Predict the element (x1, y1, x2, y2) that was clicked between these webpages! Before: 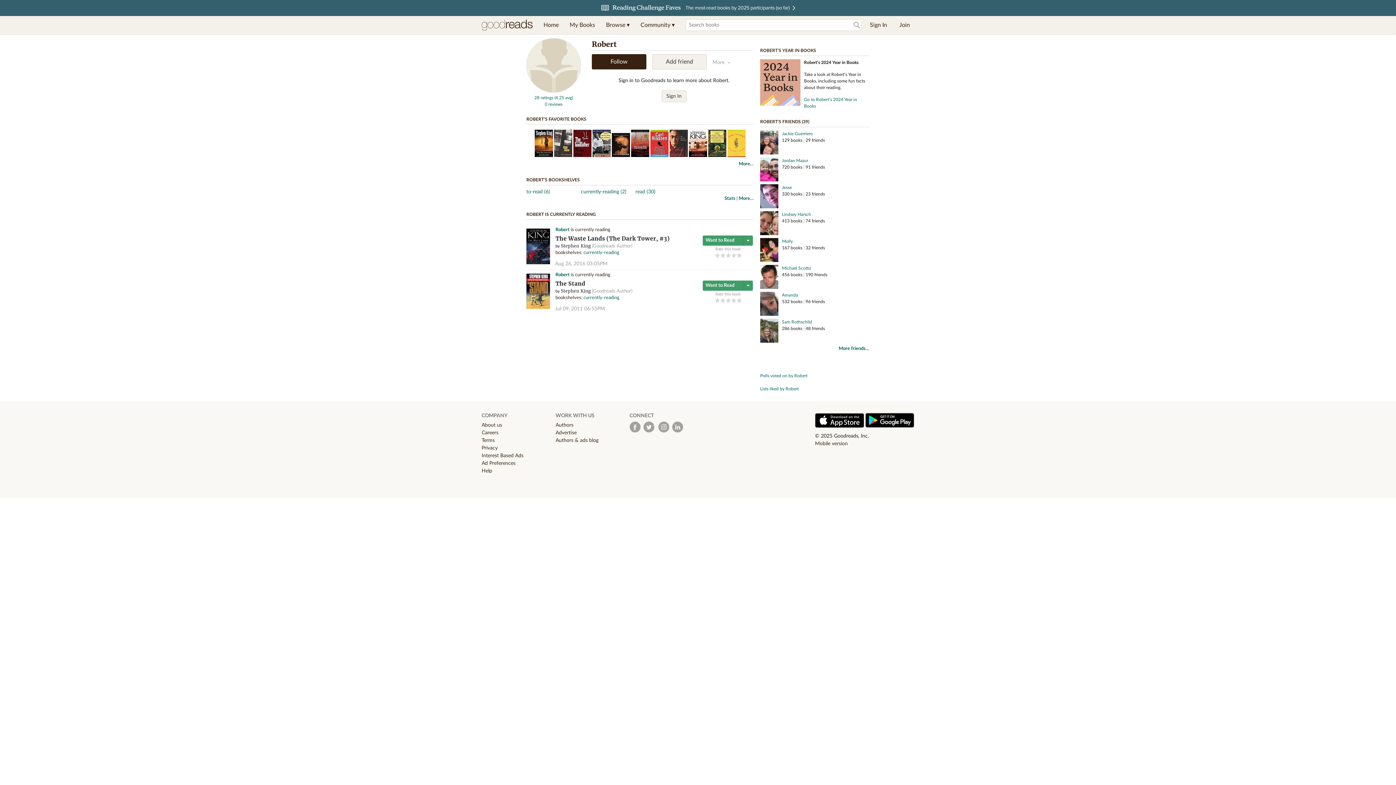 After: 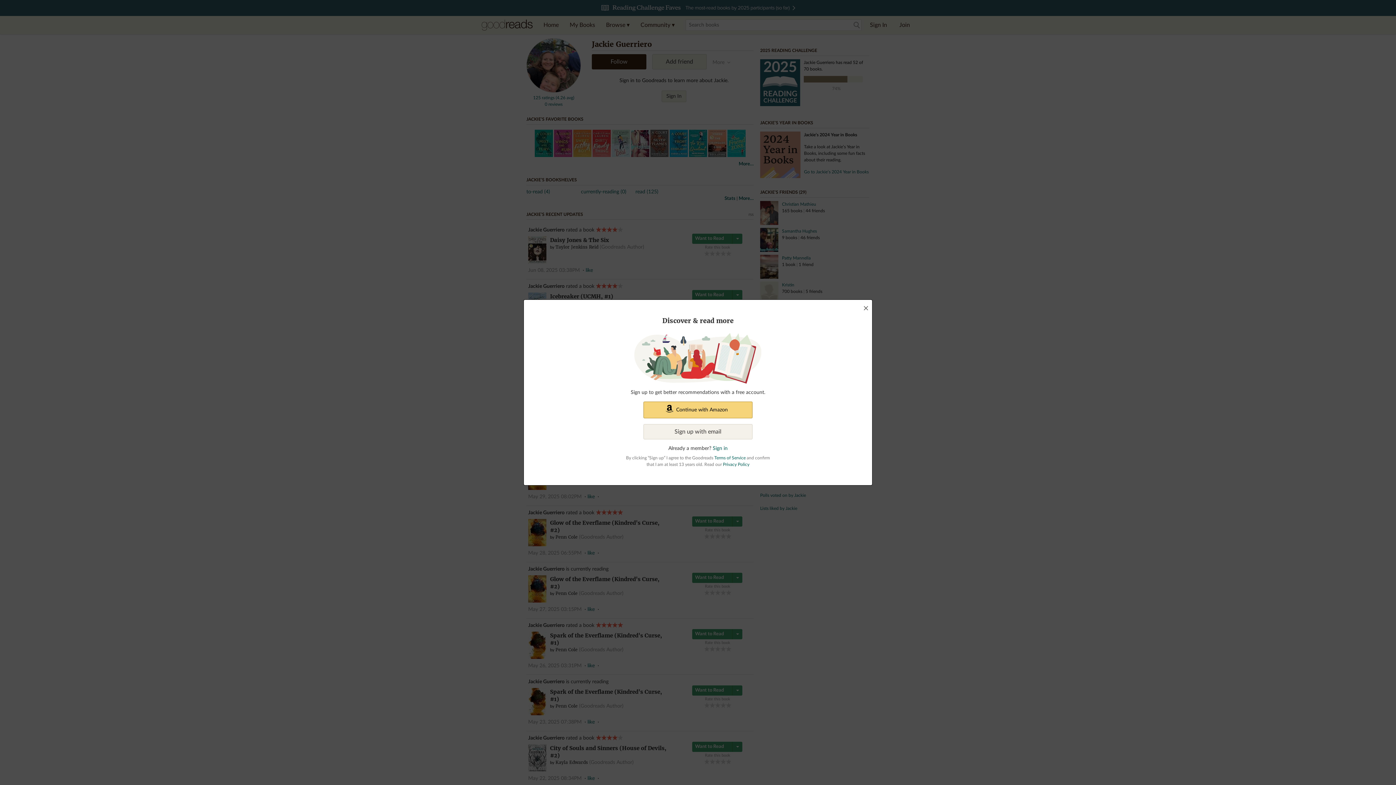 Action: bbox: (760, 130, 778, 157)